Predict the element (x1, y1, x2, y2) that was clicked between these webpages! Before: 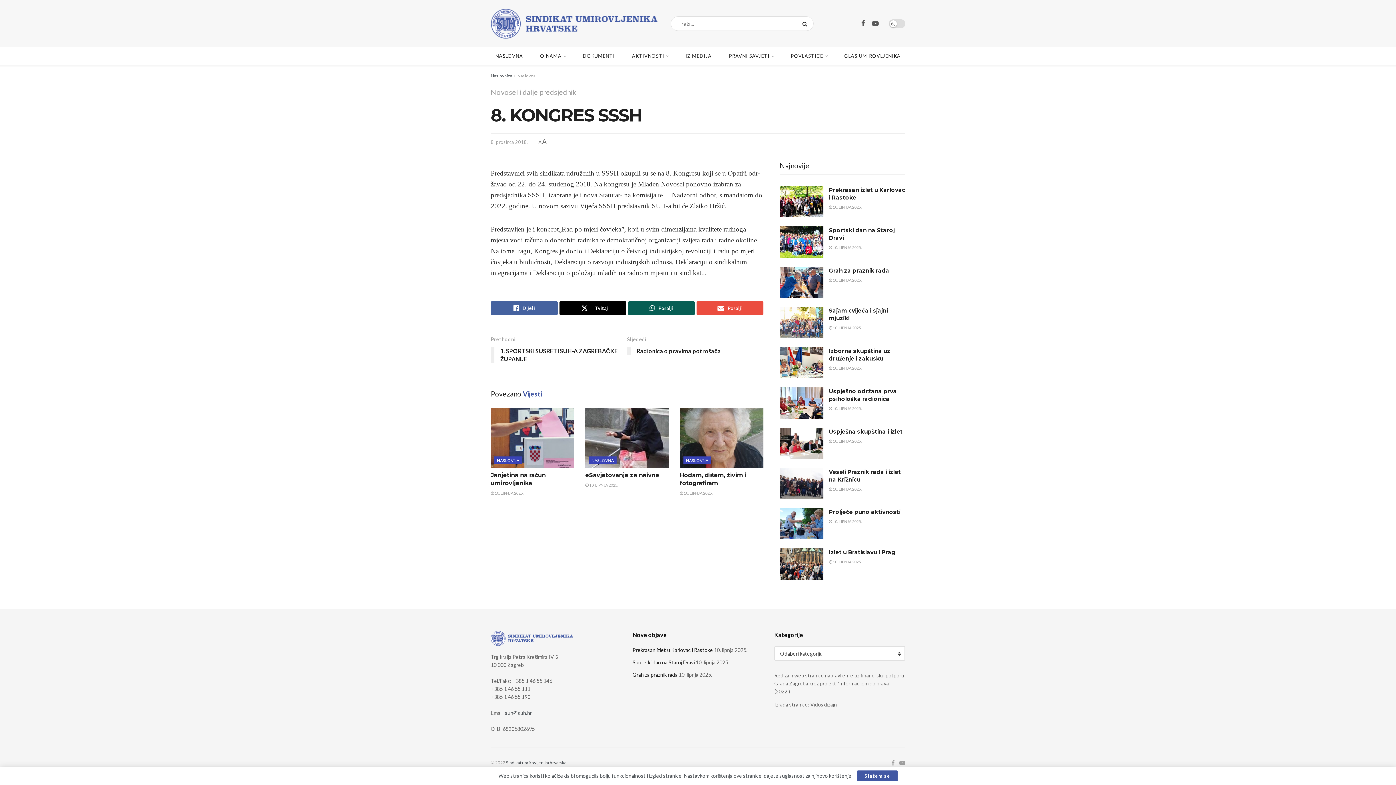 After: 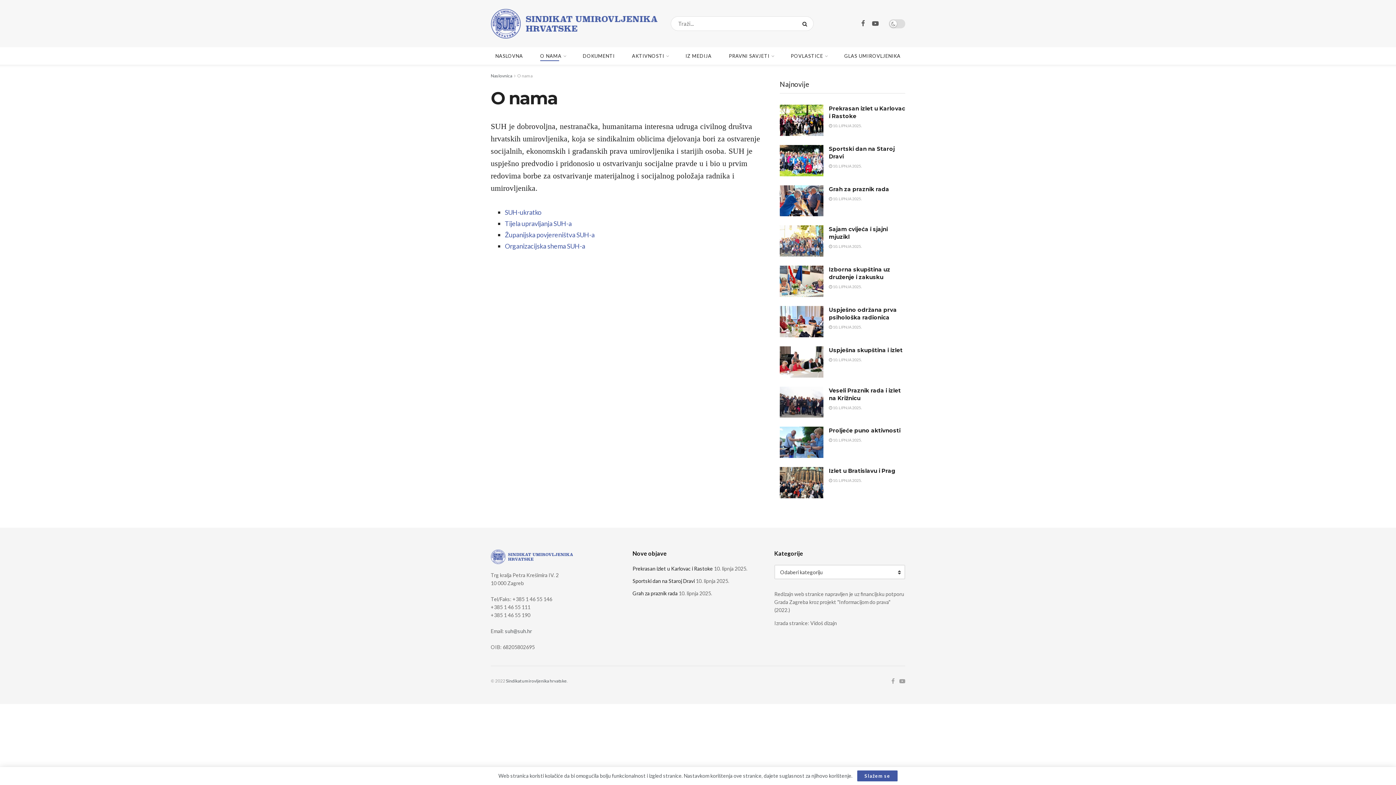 Action: bbox: (540, 50, 565, 61) label: O NAMA